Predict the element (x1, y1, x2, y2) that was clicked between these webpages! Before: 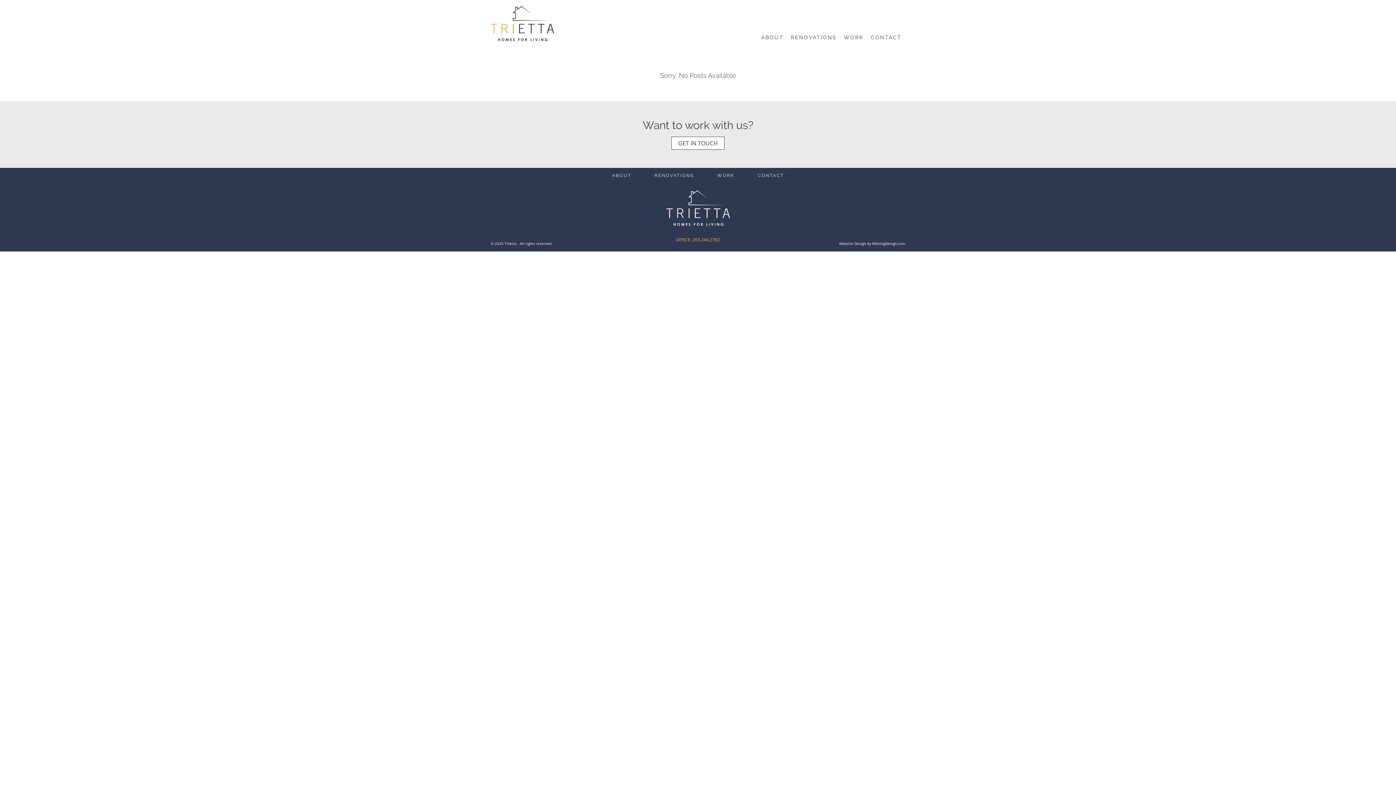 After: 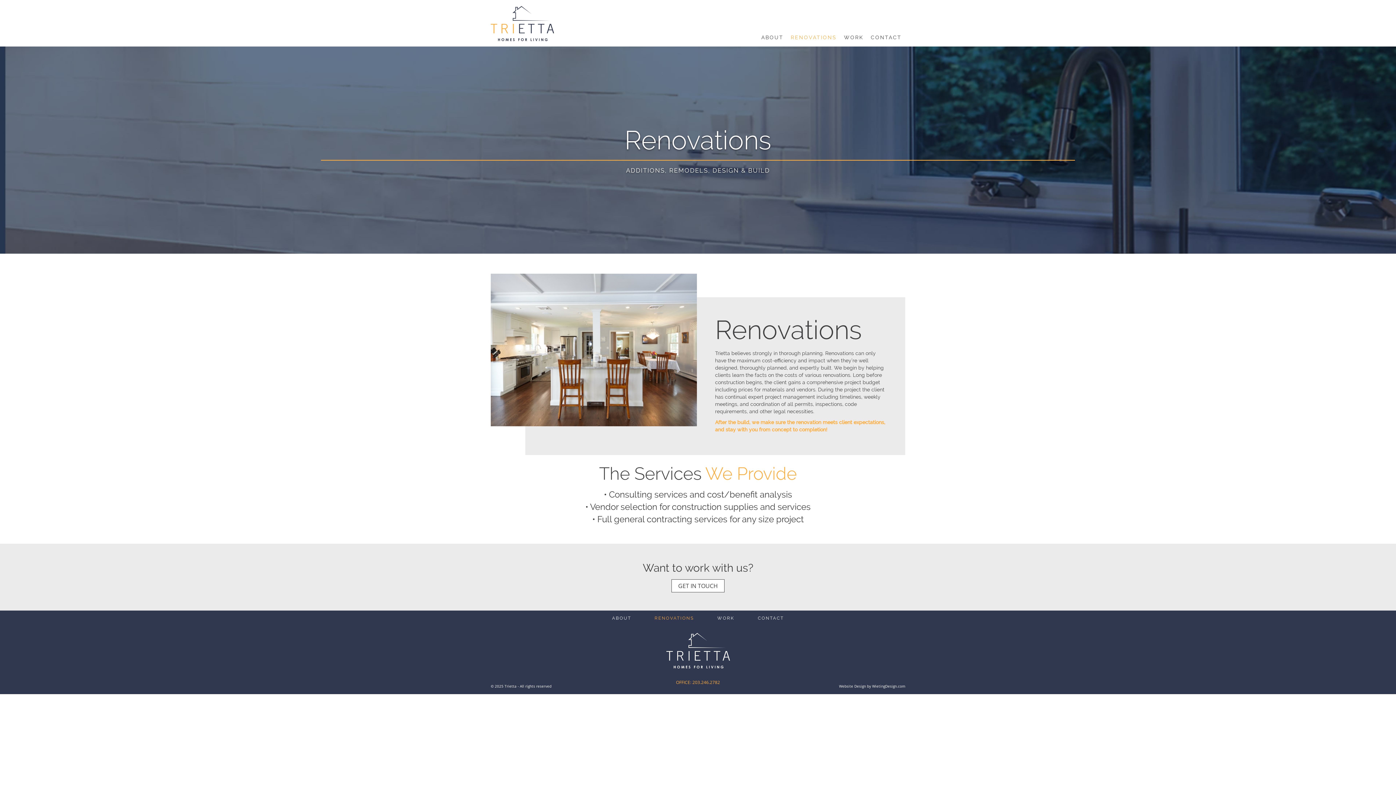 Action: label: RENOVATIONS bbox: (787, 24, 840, 44)